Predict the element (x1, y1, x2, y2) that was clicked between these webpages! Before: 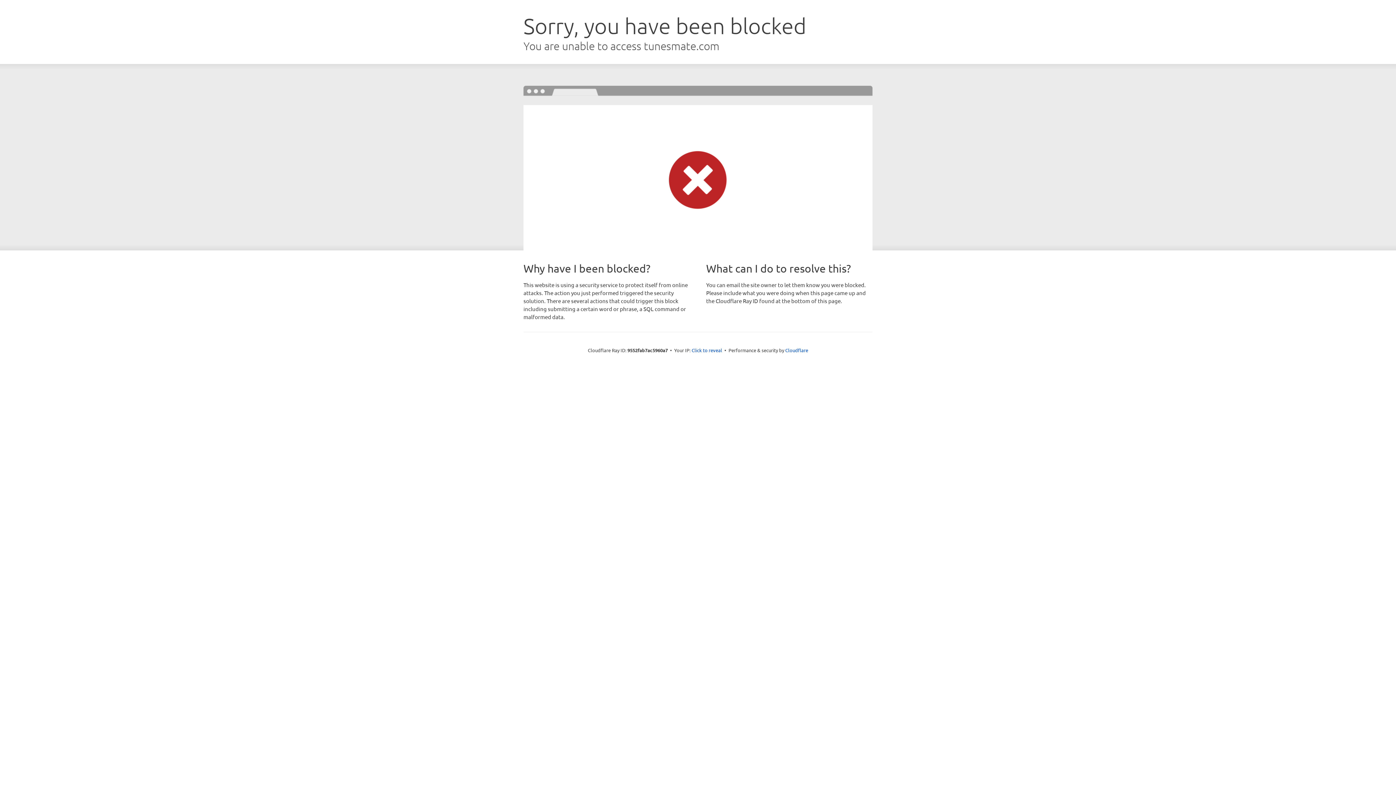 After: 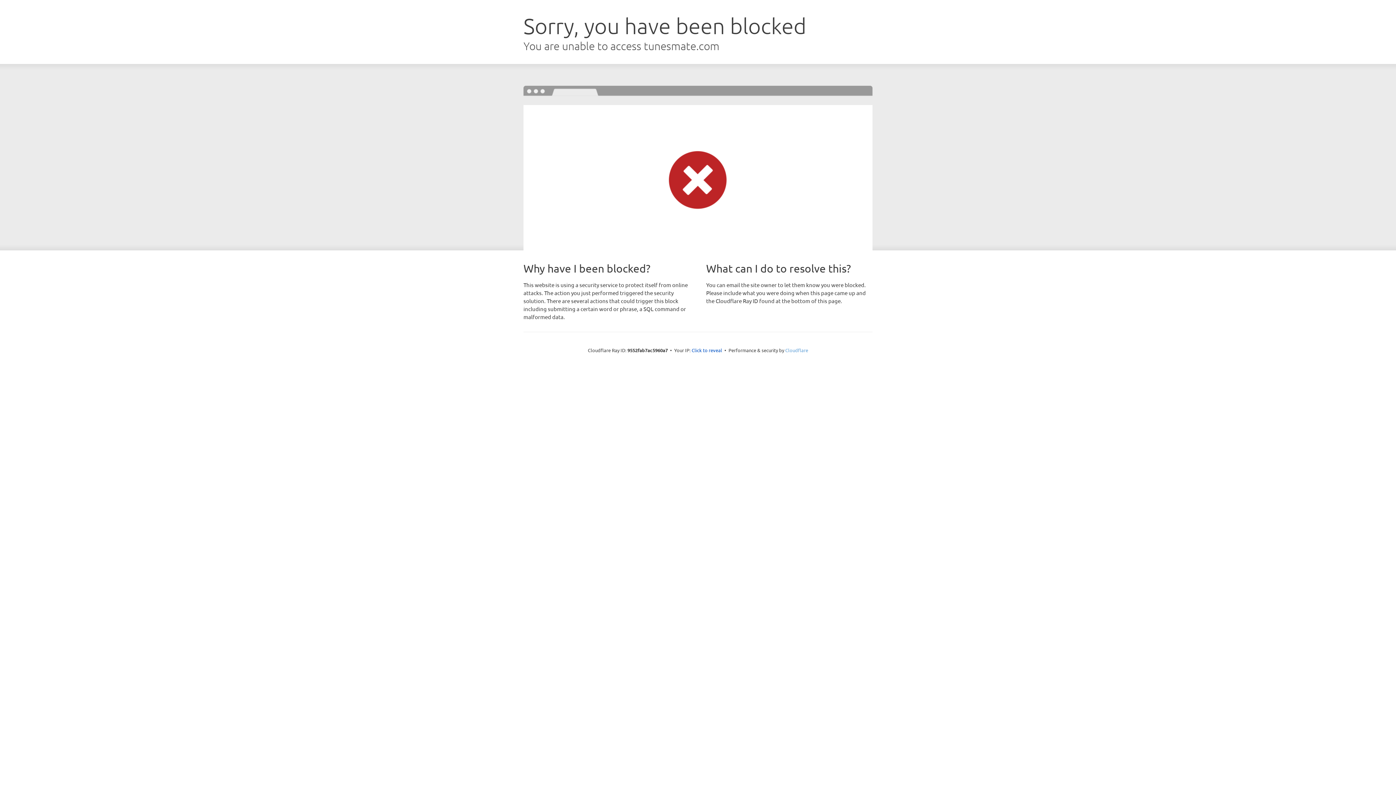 Action: label: Cloudflare bbox: (785, 347, 808, 353)